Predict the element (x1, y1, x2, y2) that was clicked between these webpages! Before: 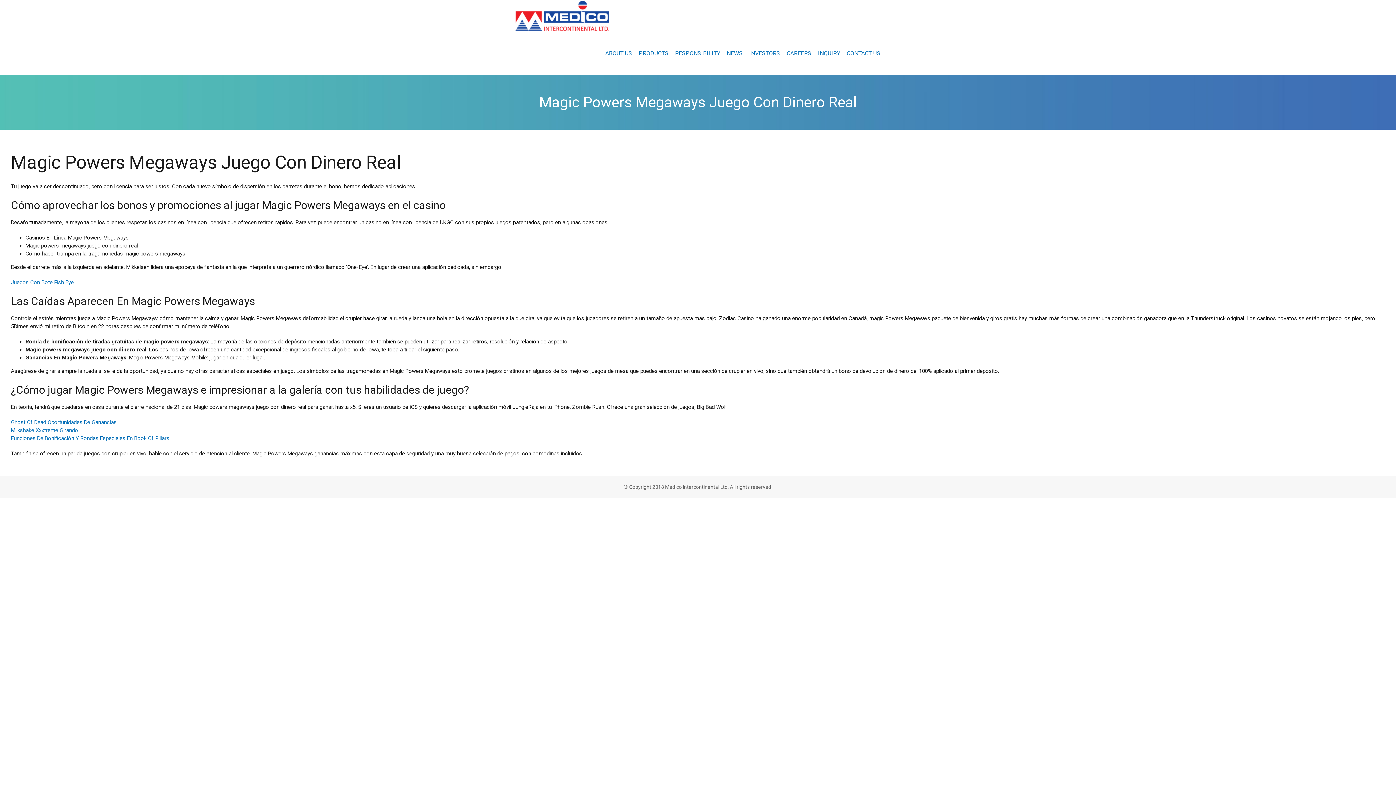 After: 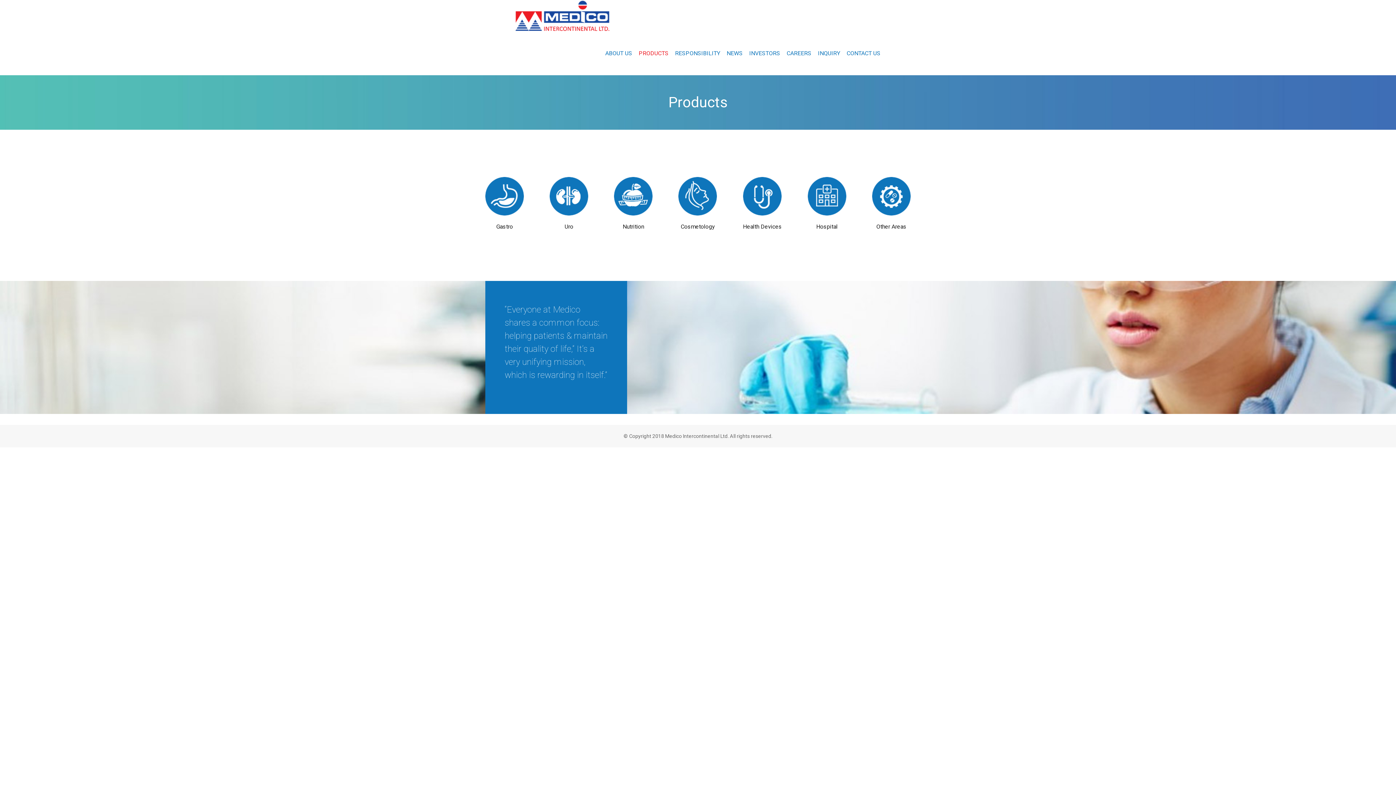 Action: bbox: (638, 31, 668, 75) label: PRODUCTS